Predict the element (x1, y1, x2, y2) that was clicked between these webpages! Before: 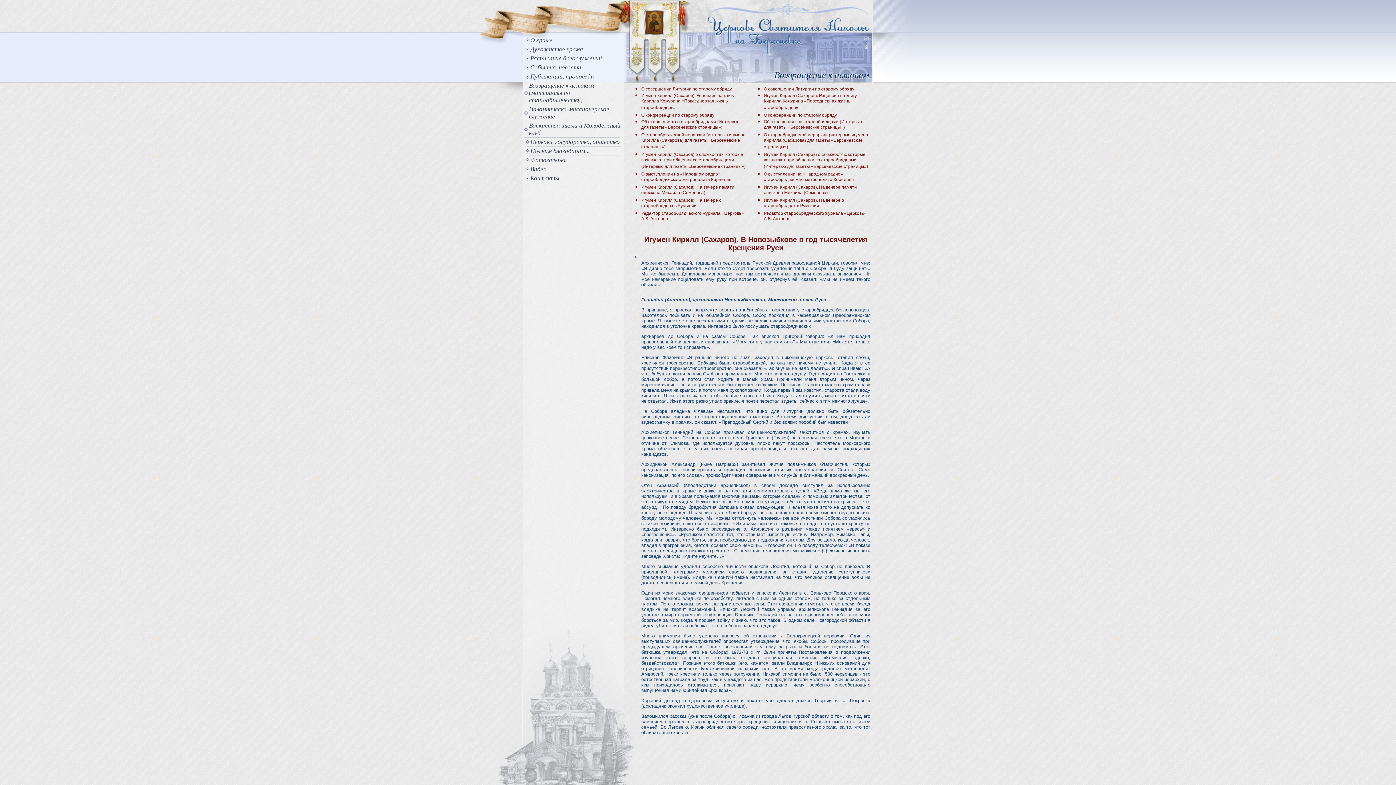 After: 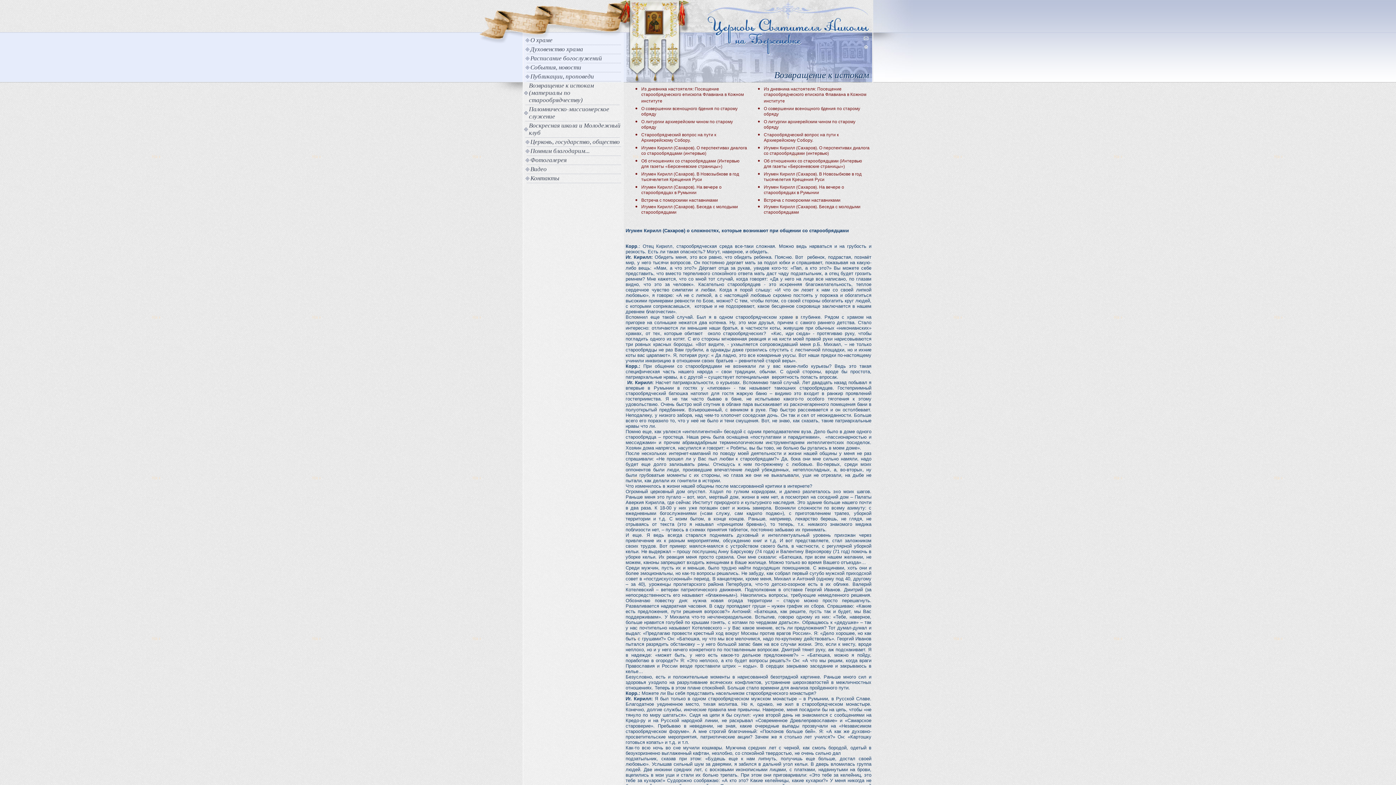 Action: label: Игумен Кирилл (Сахаров) о сложностях, которые возникают при общении со старообрядцами (Интервью для газеты «Берсеневские страницы») bbox: (641, 152, 745, 170)